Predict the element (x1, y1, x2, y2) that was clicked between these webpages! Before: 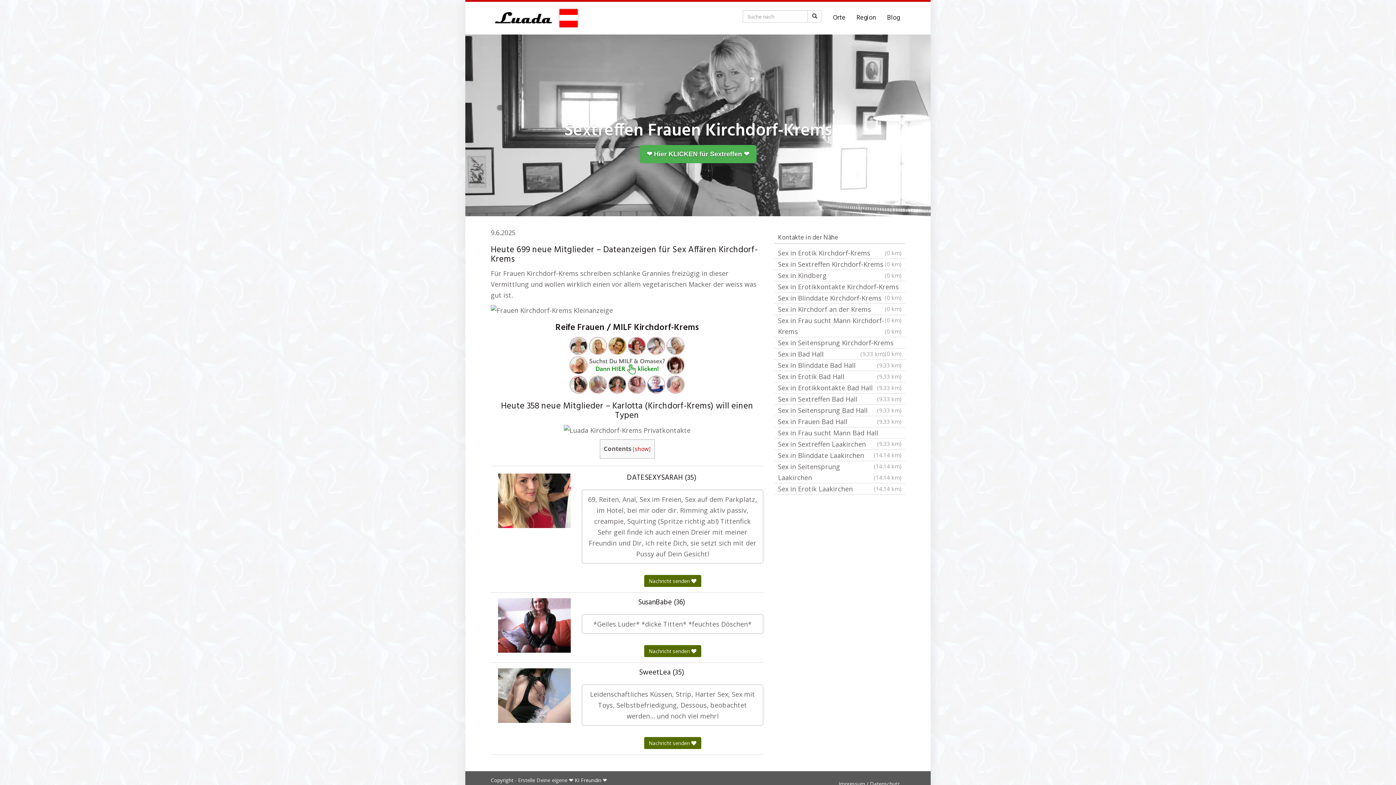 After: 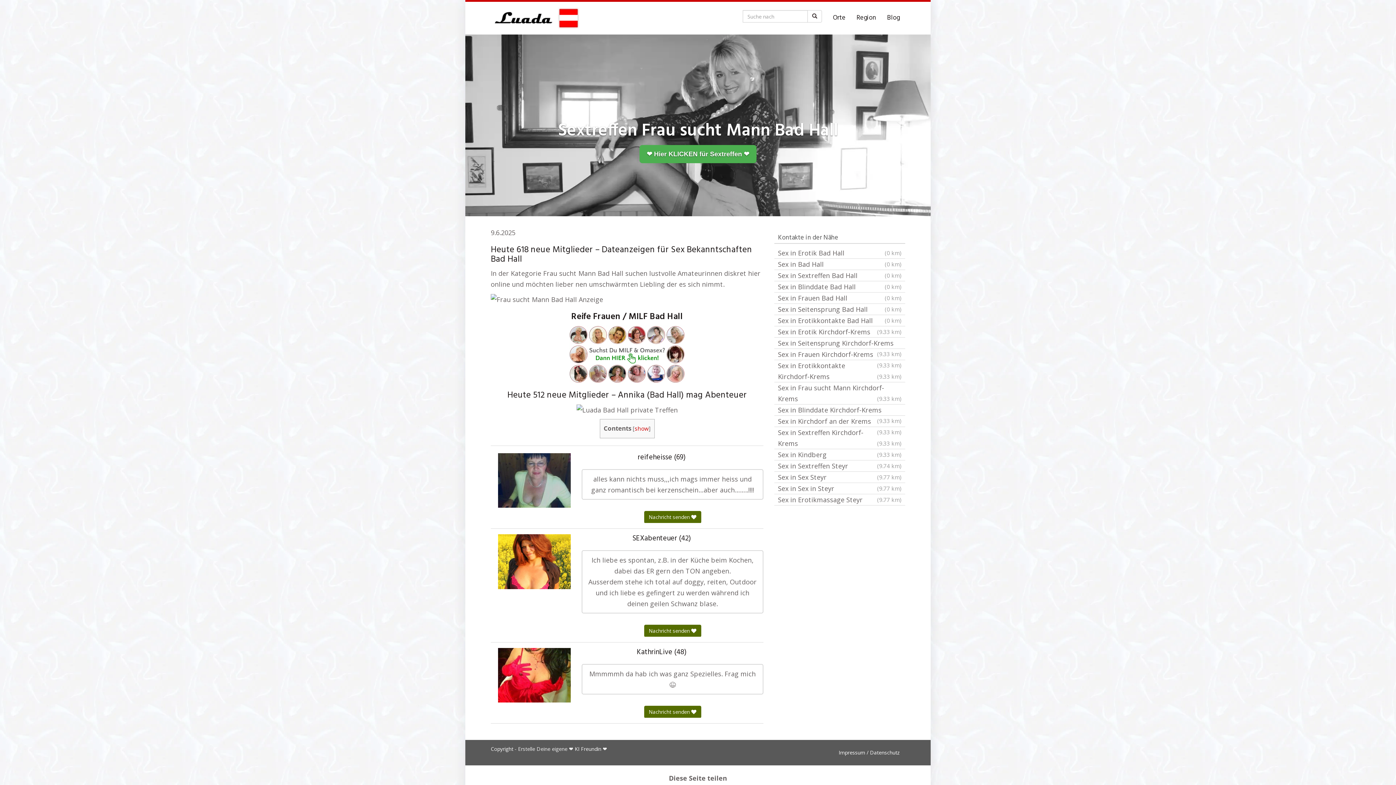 Action: label: Sex in Frau sucht Mann Bad Hall
(9.33 km) bbox: (774, 427, 905, 438)